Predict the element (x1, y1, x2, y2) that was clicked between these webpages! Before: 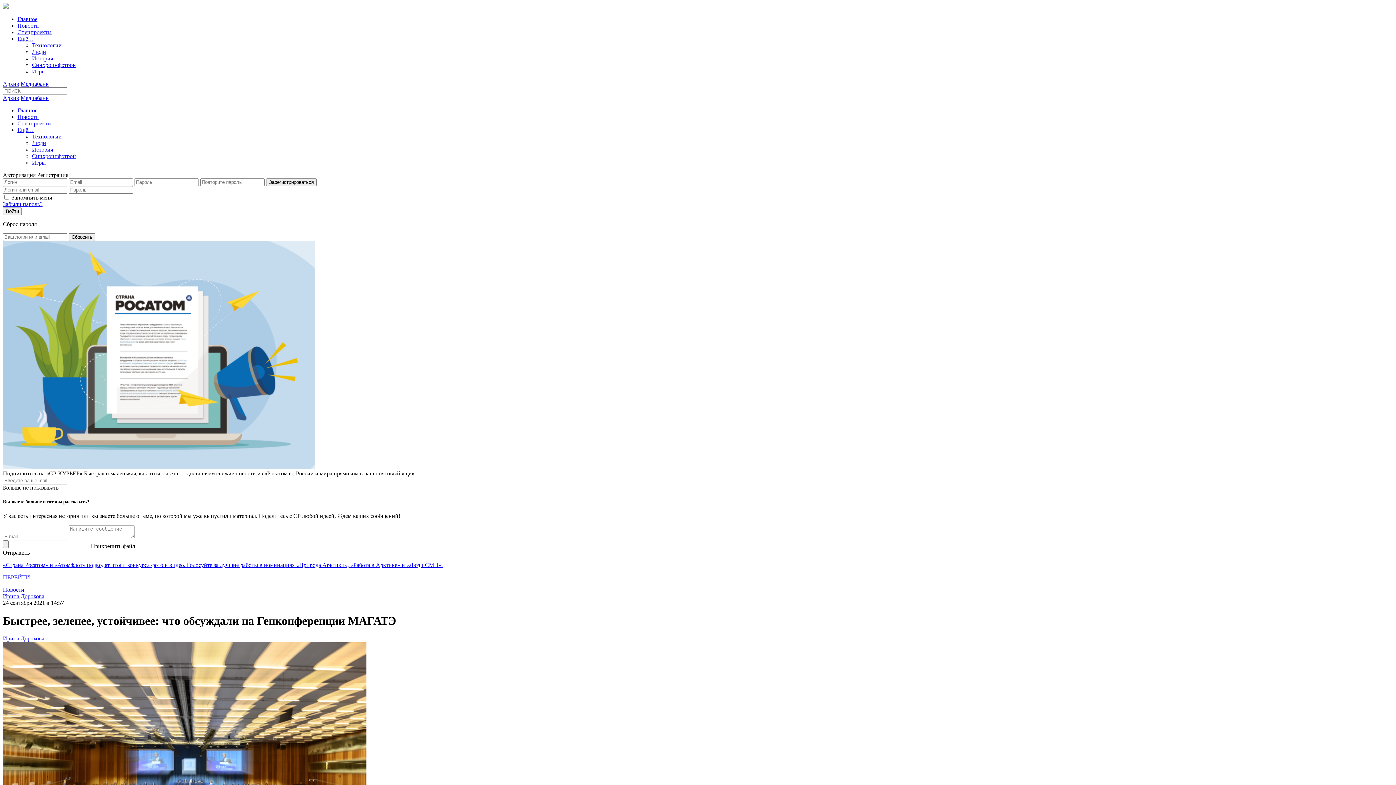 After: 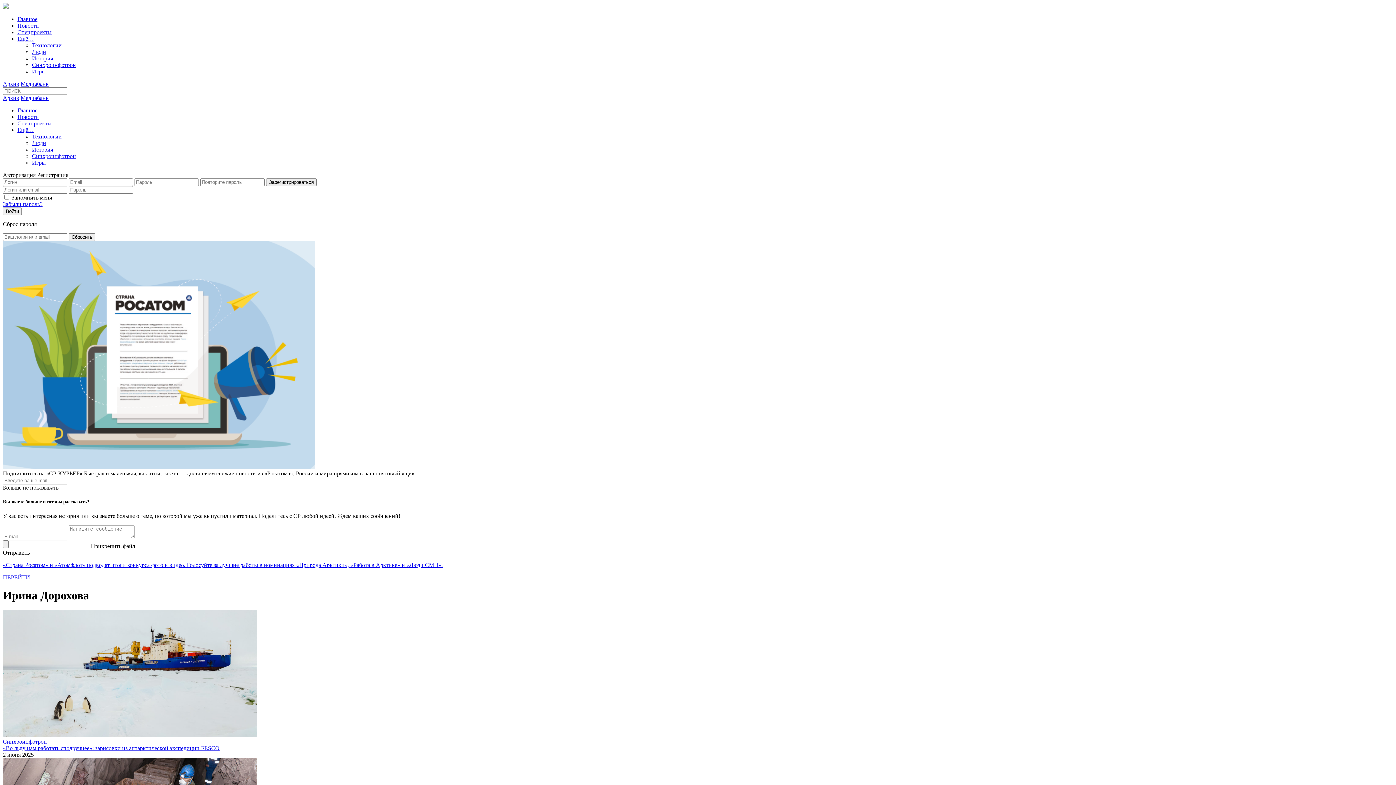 Action: label: Ирина Дорохова bbox: (2, 635, 44, 641)